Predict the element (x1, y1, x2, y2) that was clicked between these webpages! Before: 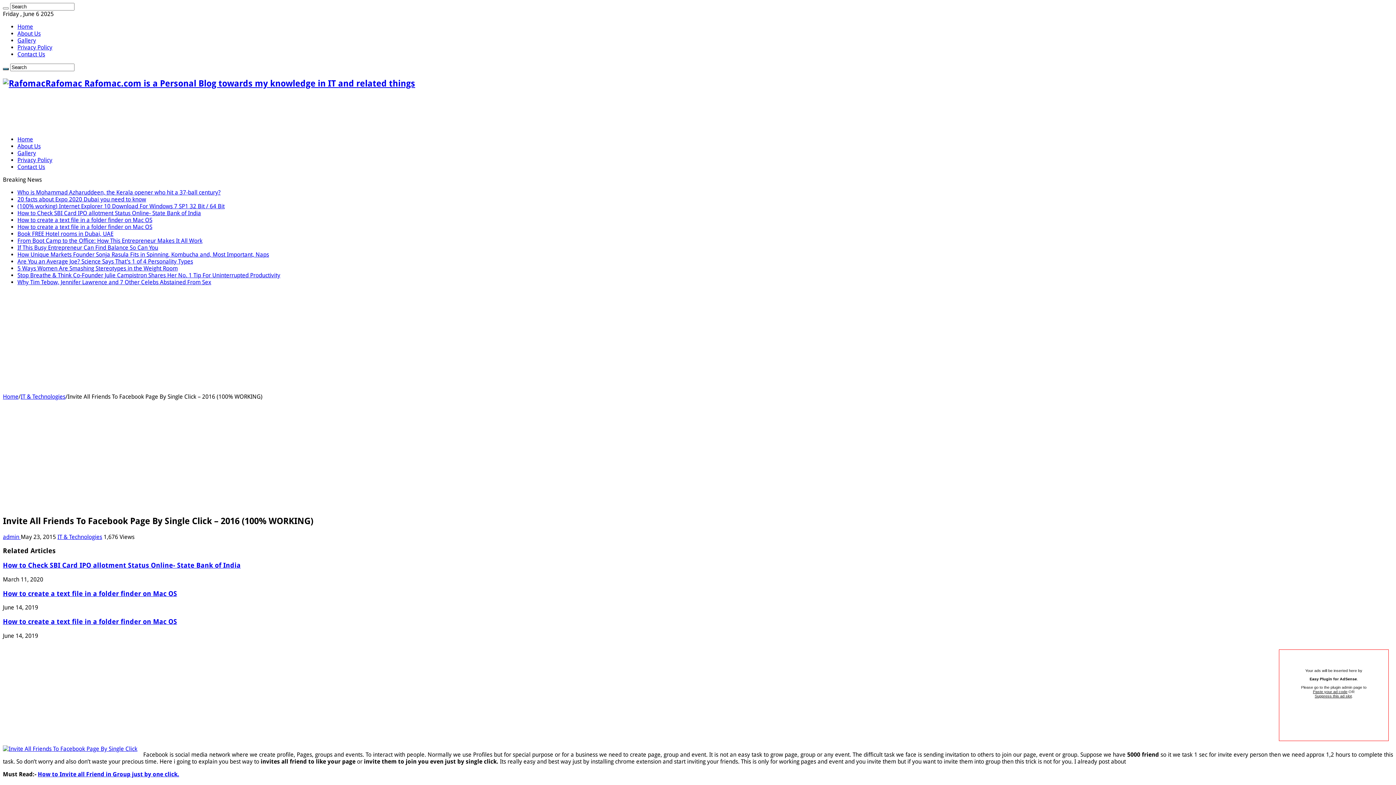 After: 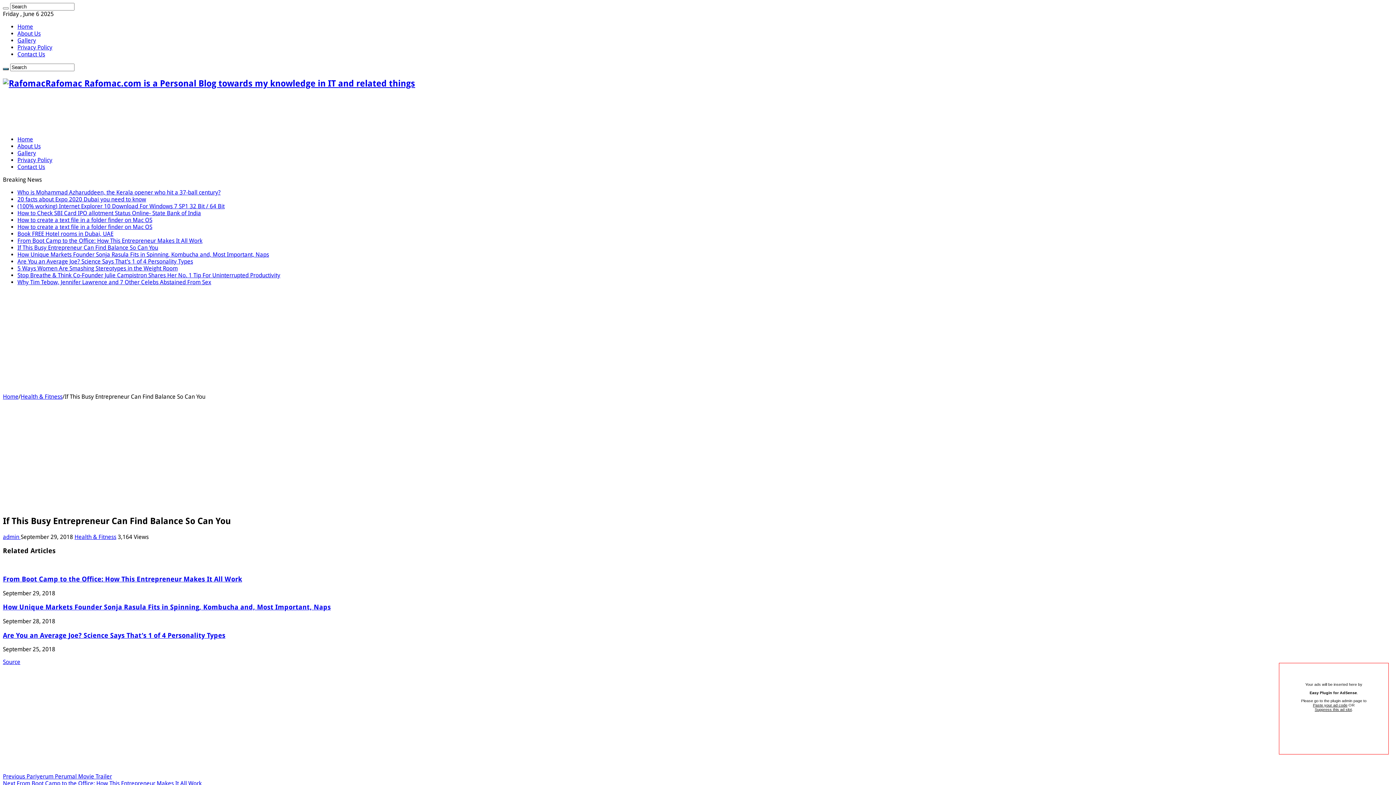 Action: bbox: (17, 244, 158, 251) label: If This Busy Entrepreneur Can Find Balance So Can You